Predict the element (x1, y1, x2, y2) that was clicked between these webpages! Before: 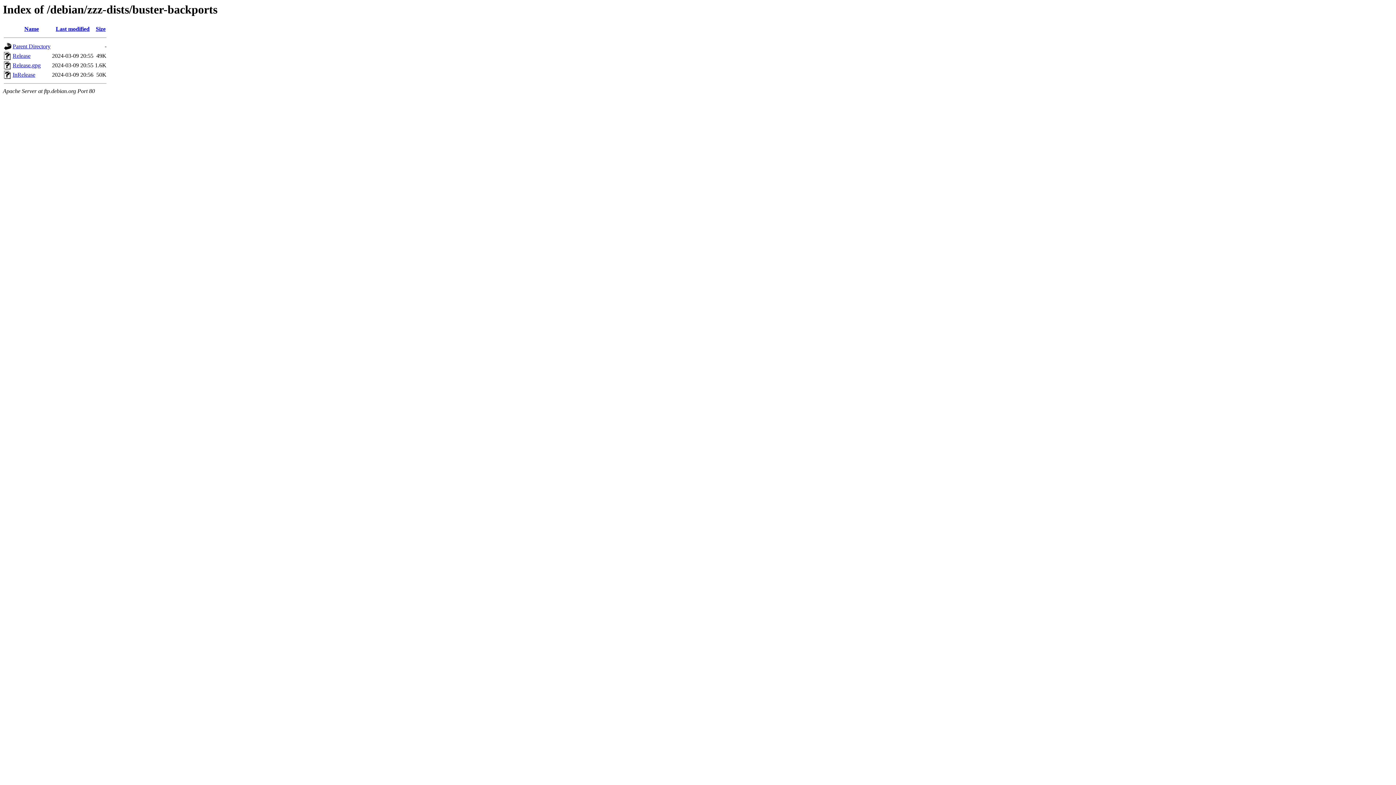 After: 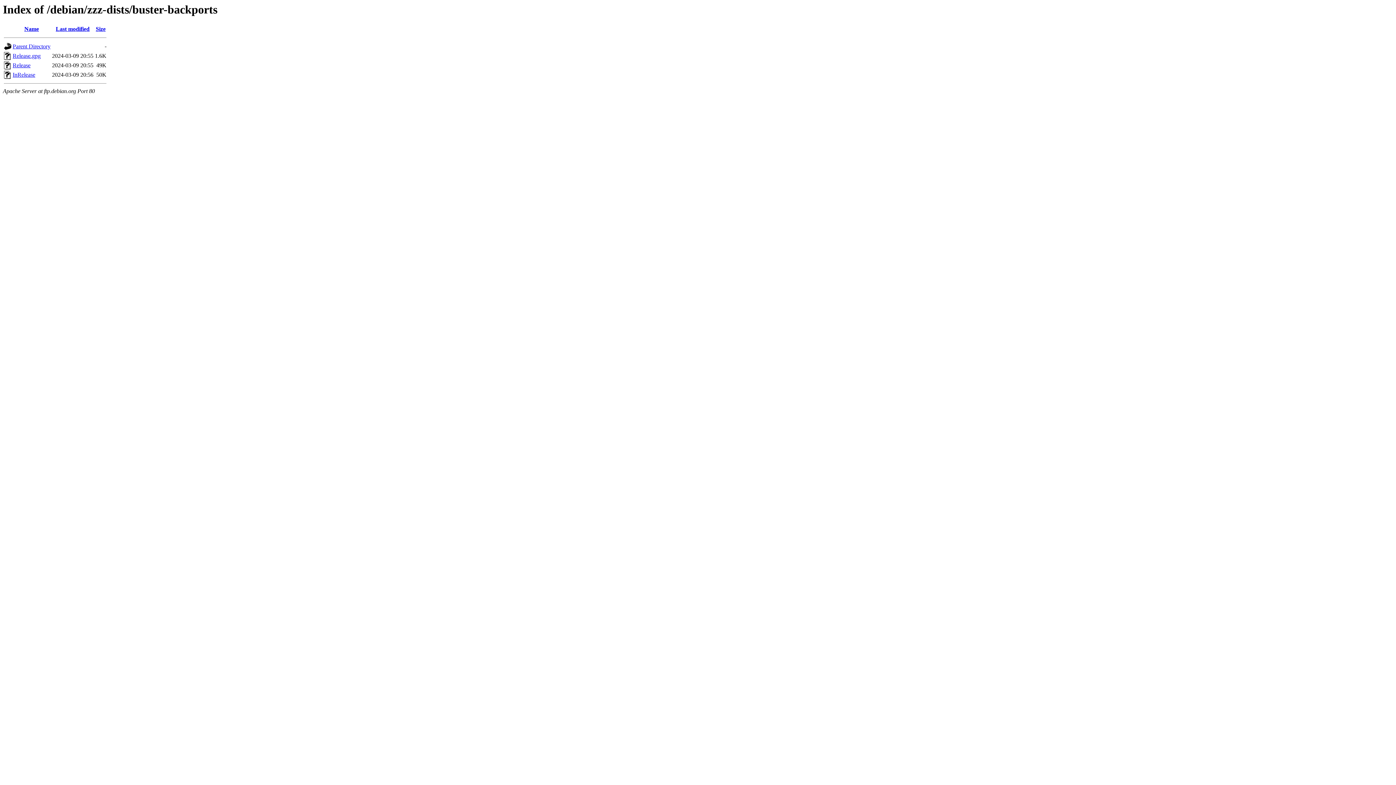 Action: label: Size bbox: (95, 25, 105, 32)